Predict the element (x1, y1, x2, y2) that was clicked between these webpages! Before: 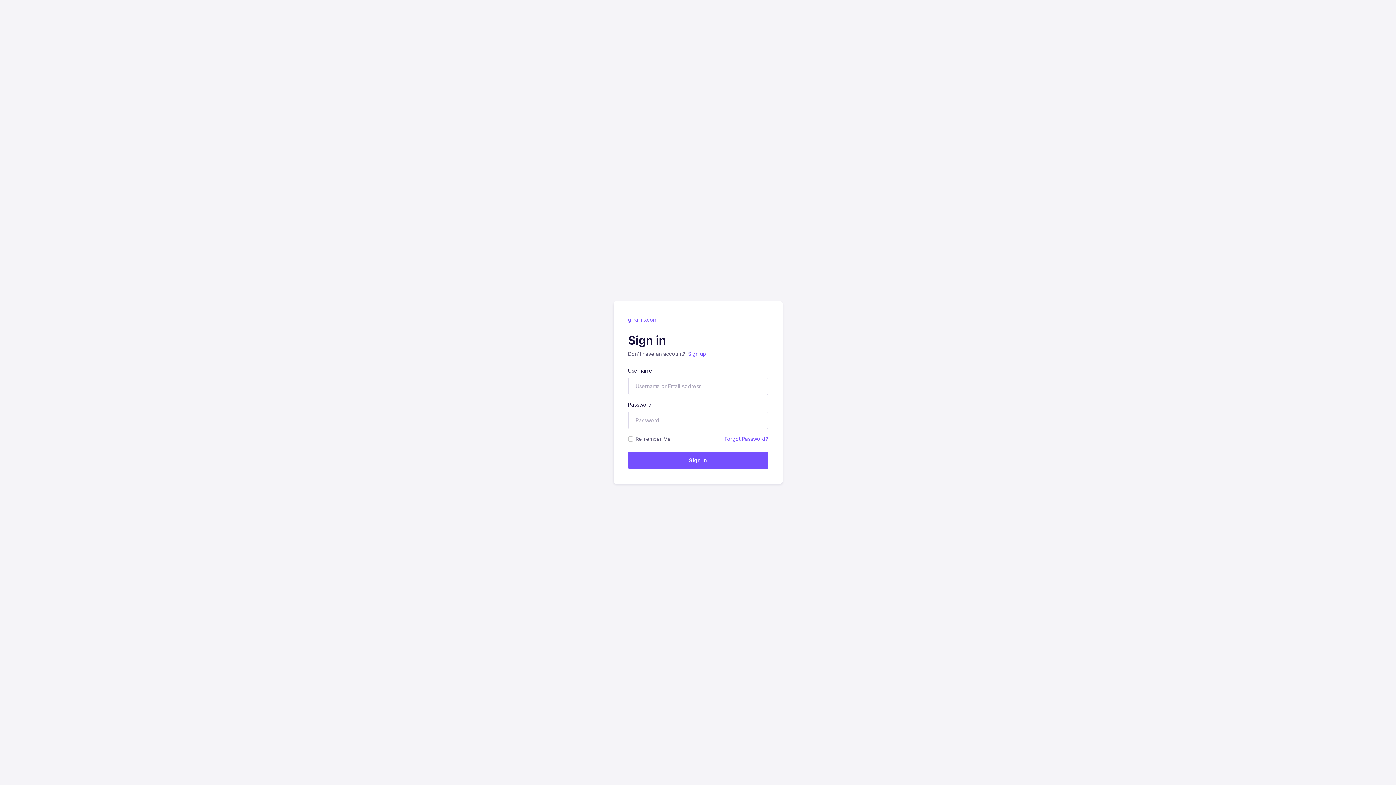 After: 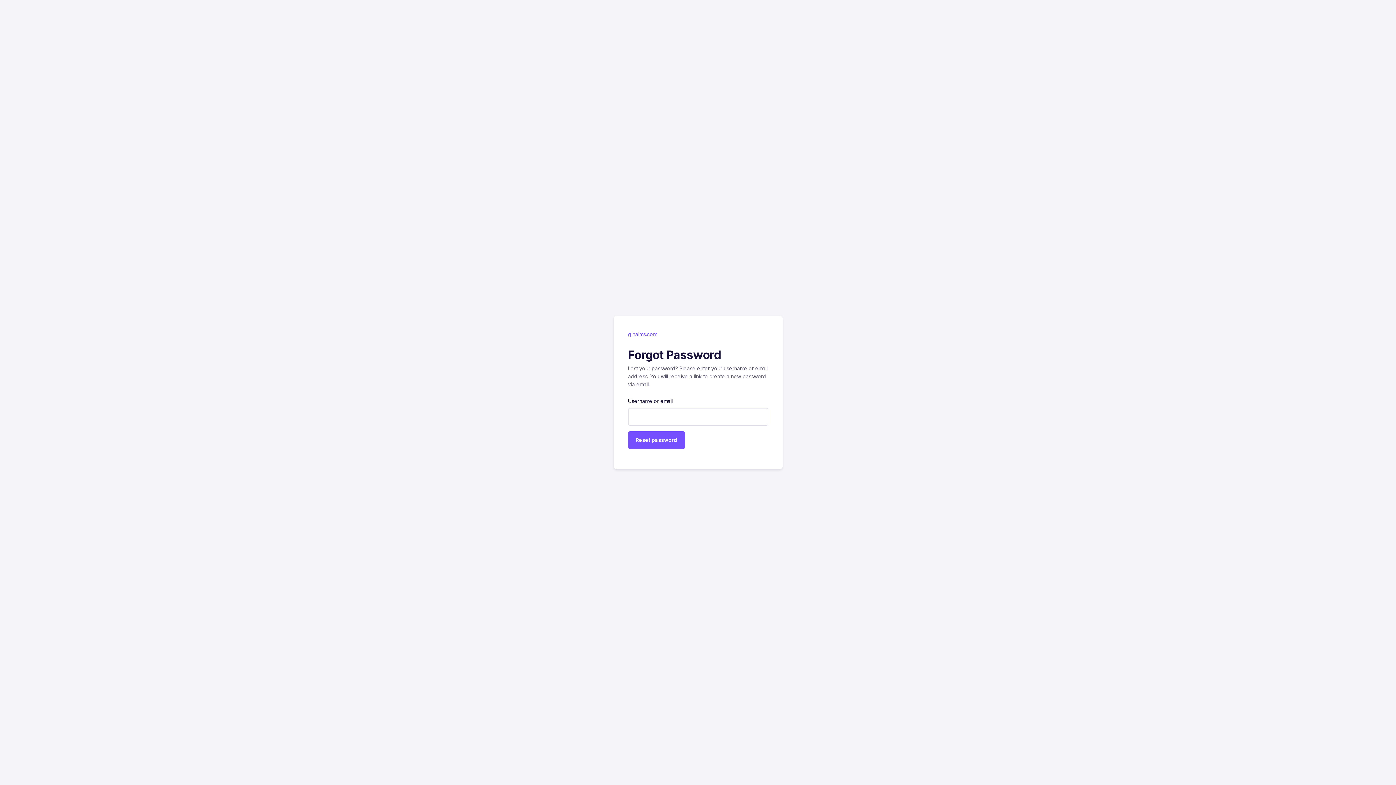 Action: label: Forgot Password? bbox: (724, 435, 768, 442)